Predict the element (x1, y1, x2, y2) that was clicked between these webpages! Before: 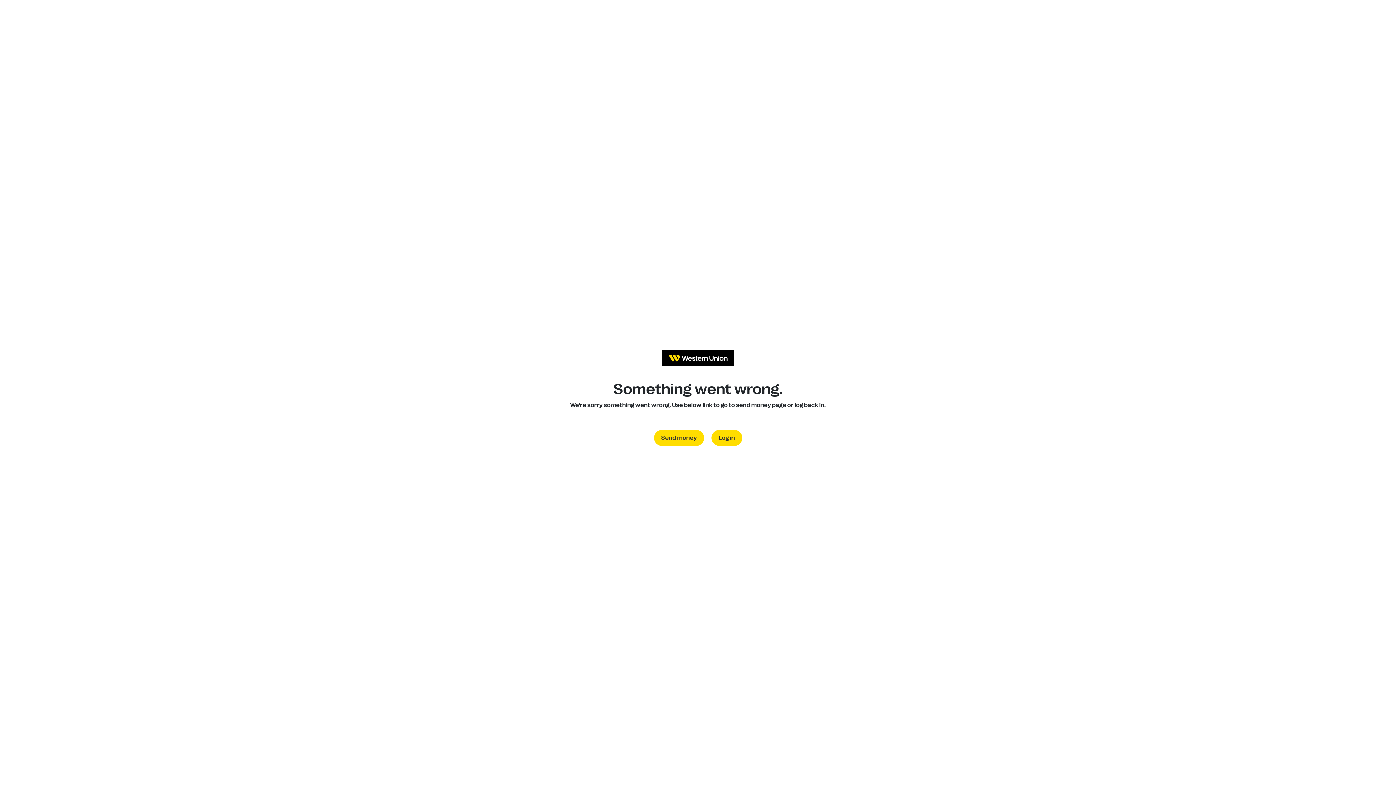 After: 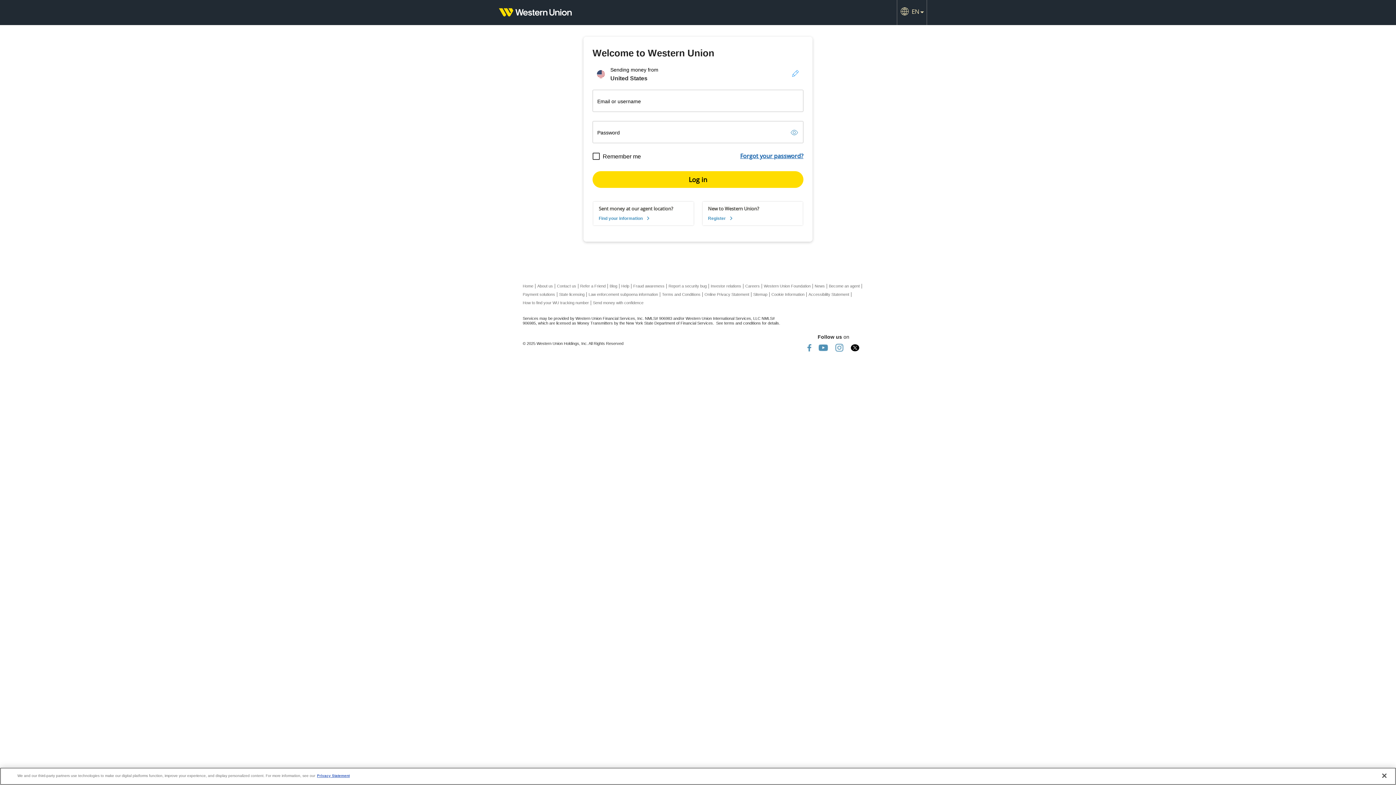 Action: label: Log in bbox: (711, 430, 742, 446)